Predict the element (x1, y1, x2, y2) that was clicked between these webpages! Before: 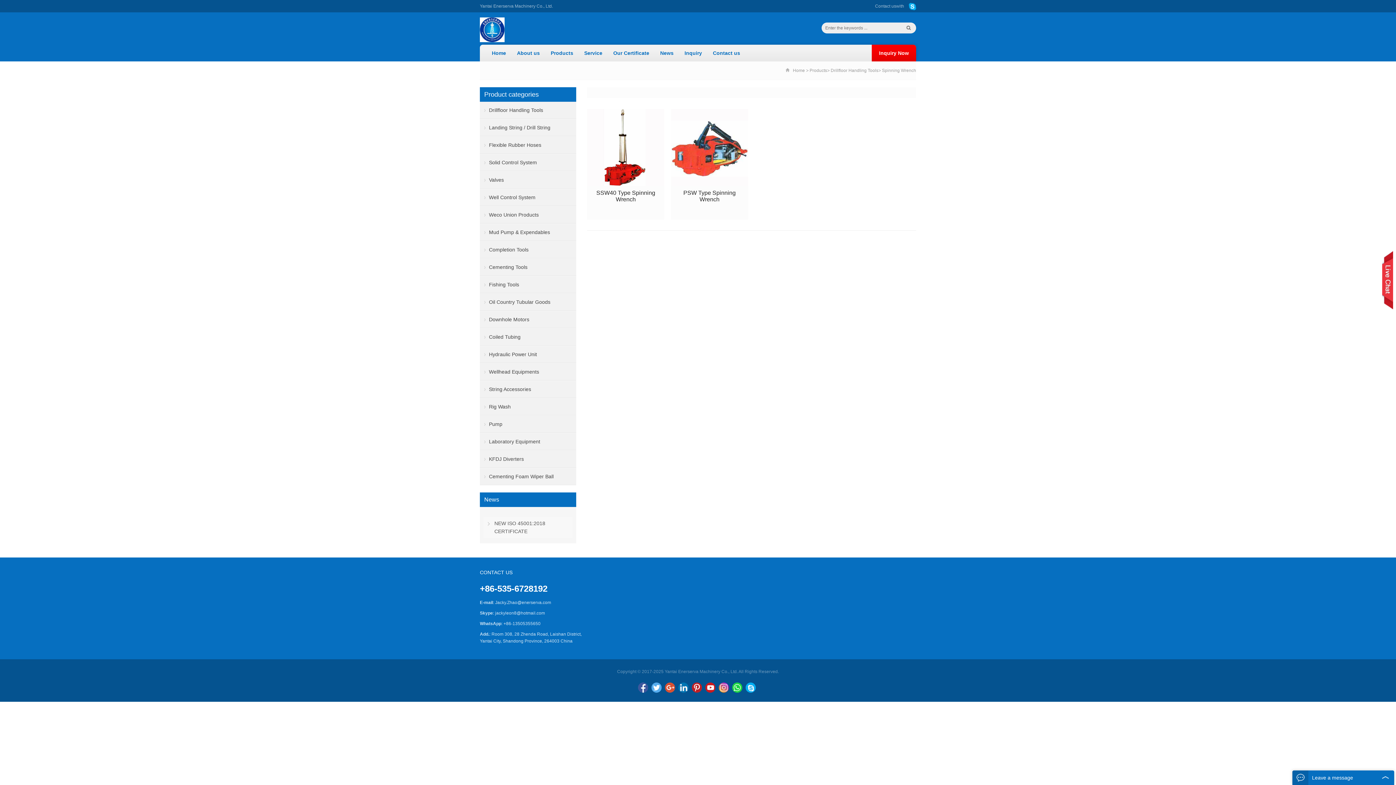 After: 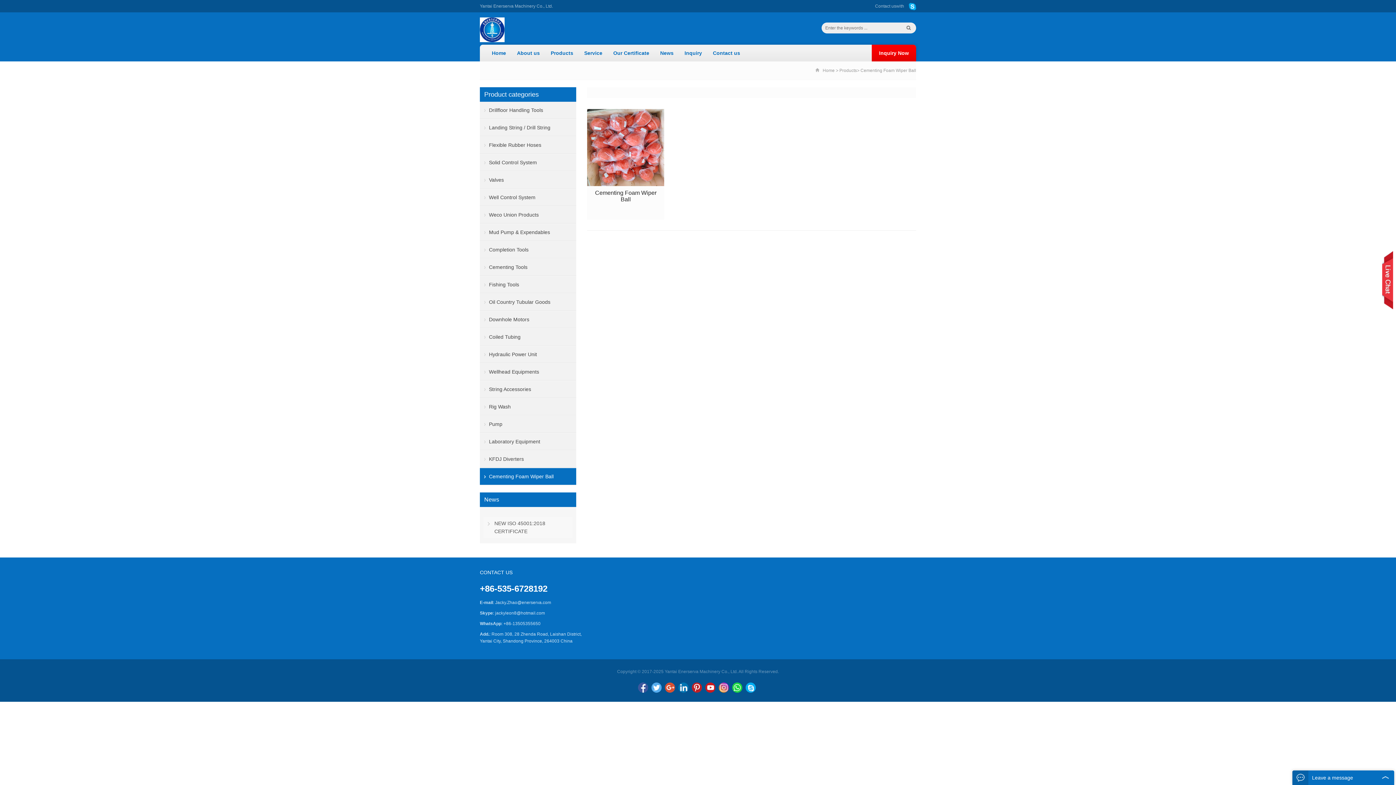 Action: label: Cementing Foam Wiper Ball bbox: (480, 468, 576, 485)